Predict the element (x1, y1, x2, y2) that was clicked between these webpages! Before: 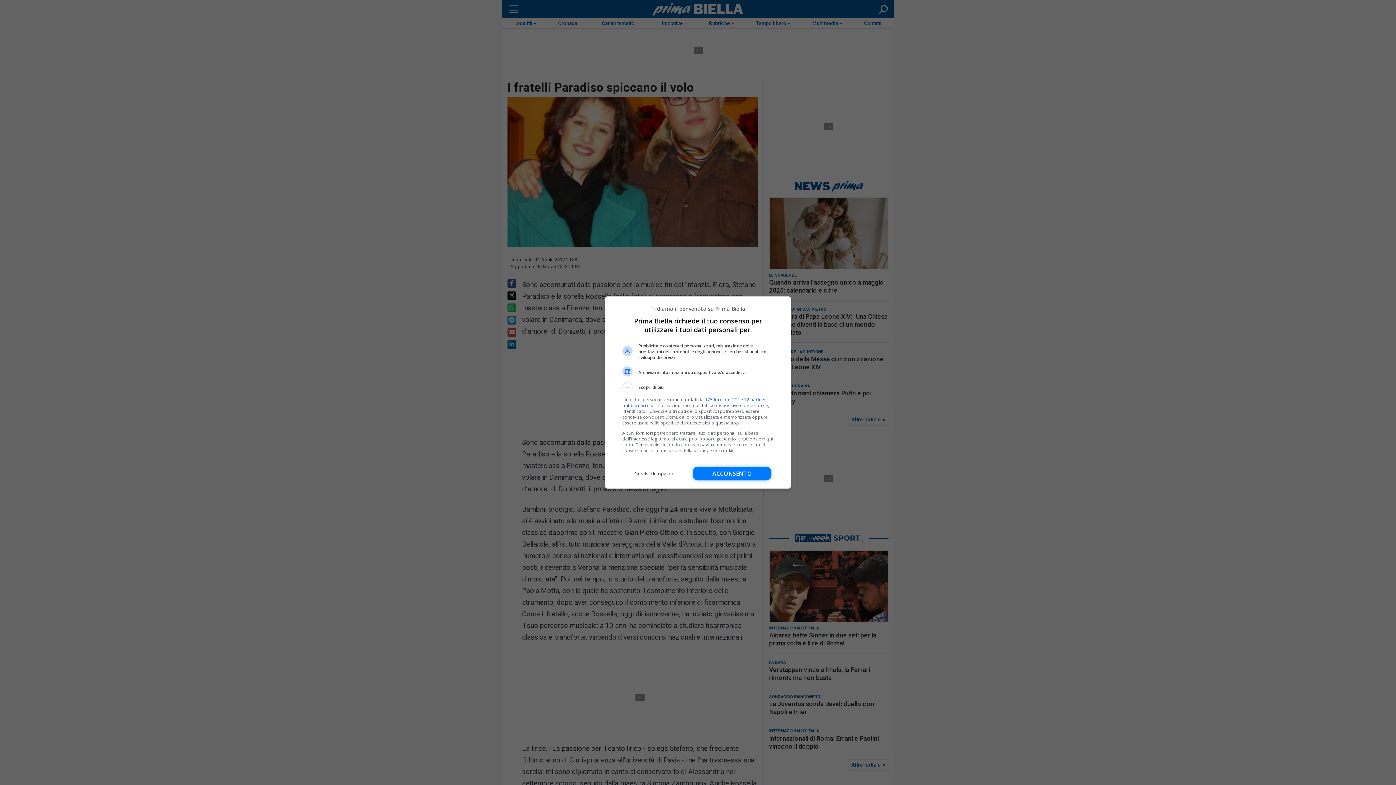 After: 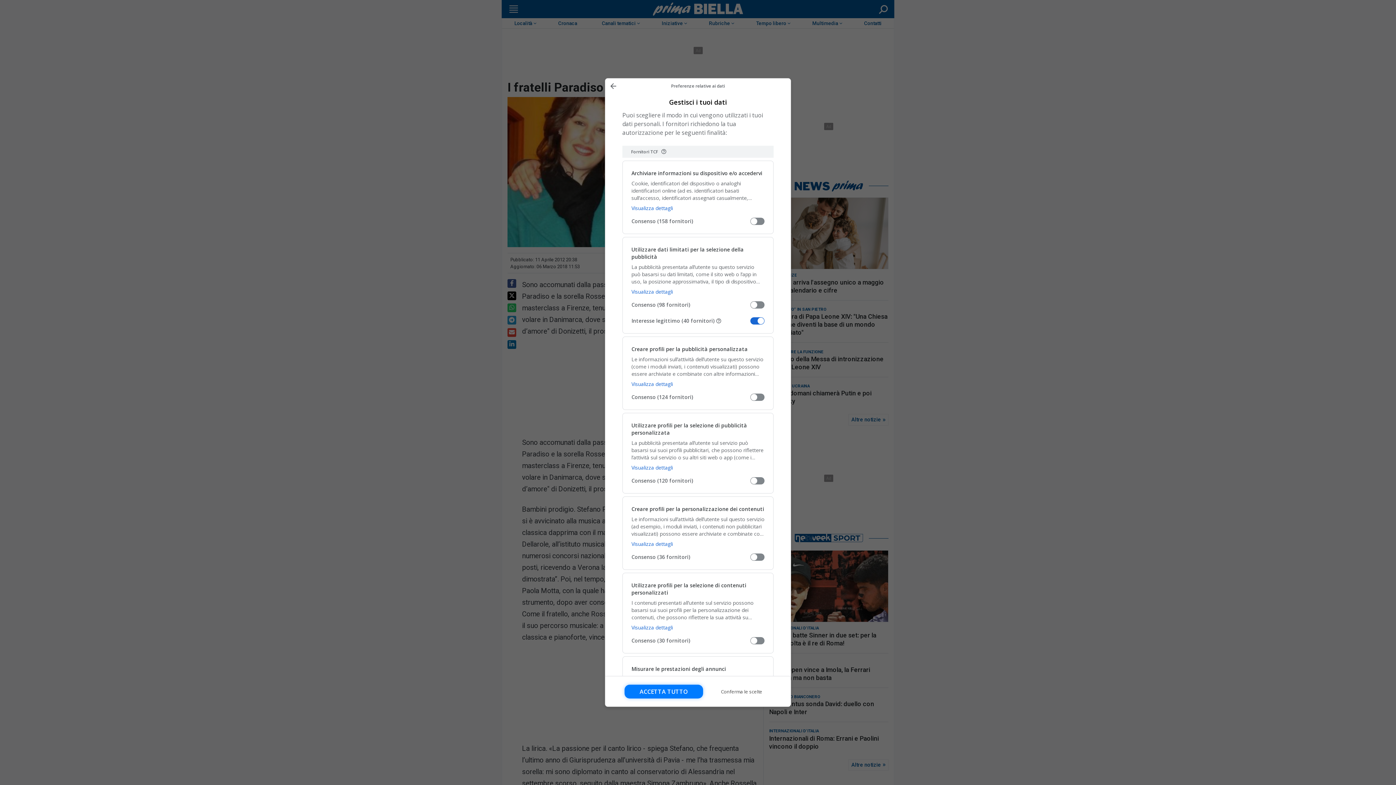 Action: label: Gestisci le opzioni bbox: (622, 466, 686, 480)